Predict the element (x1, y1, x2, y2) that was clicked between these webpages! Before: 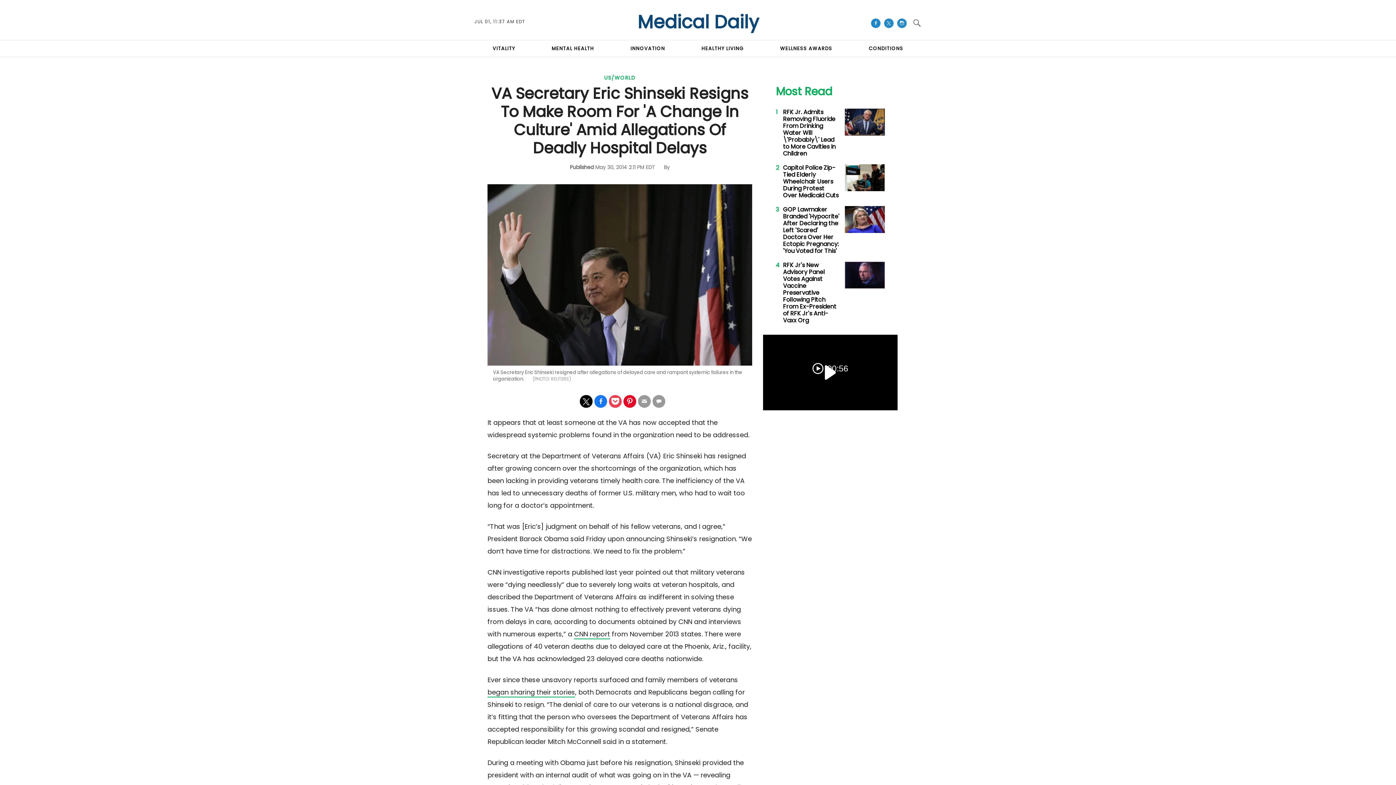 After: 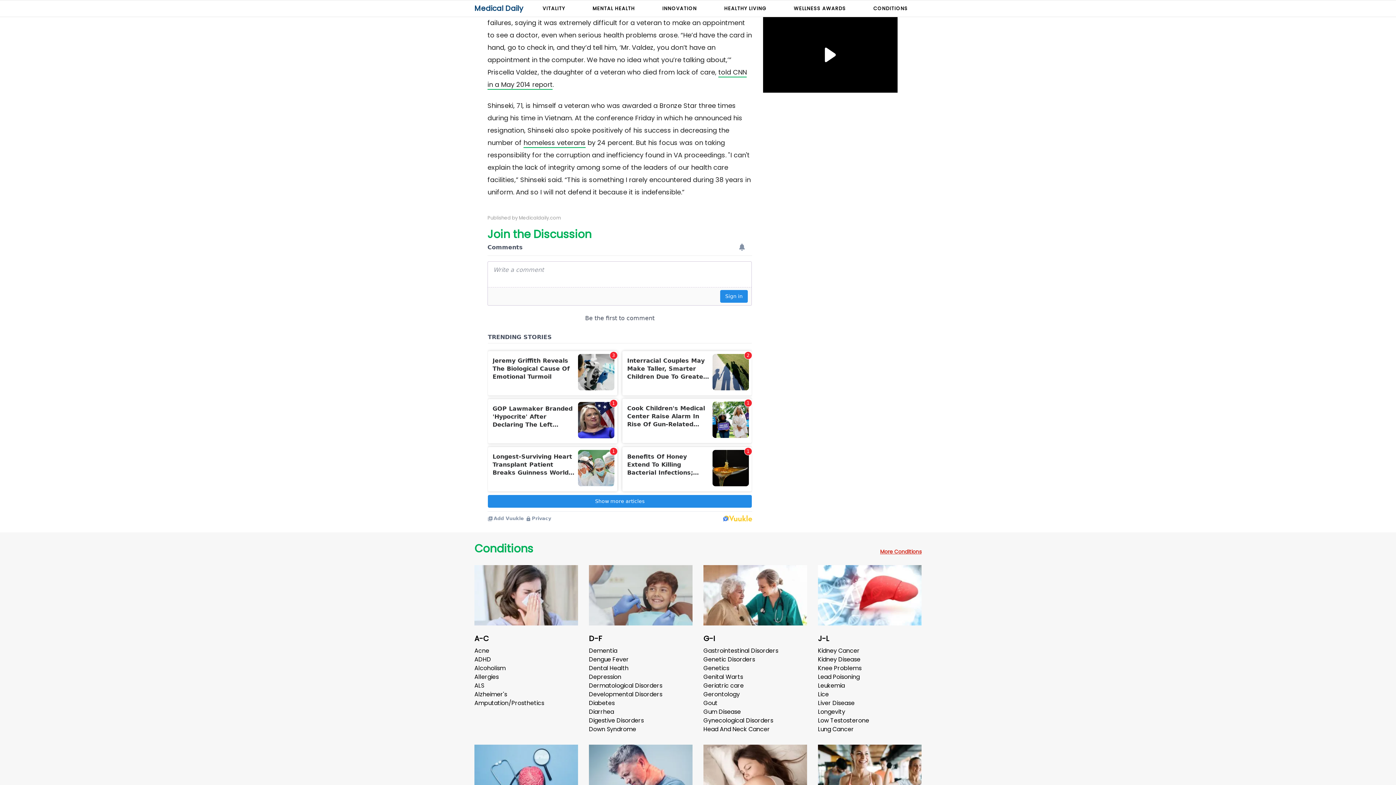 Action: bbox: (652, 395, 665, 408)